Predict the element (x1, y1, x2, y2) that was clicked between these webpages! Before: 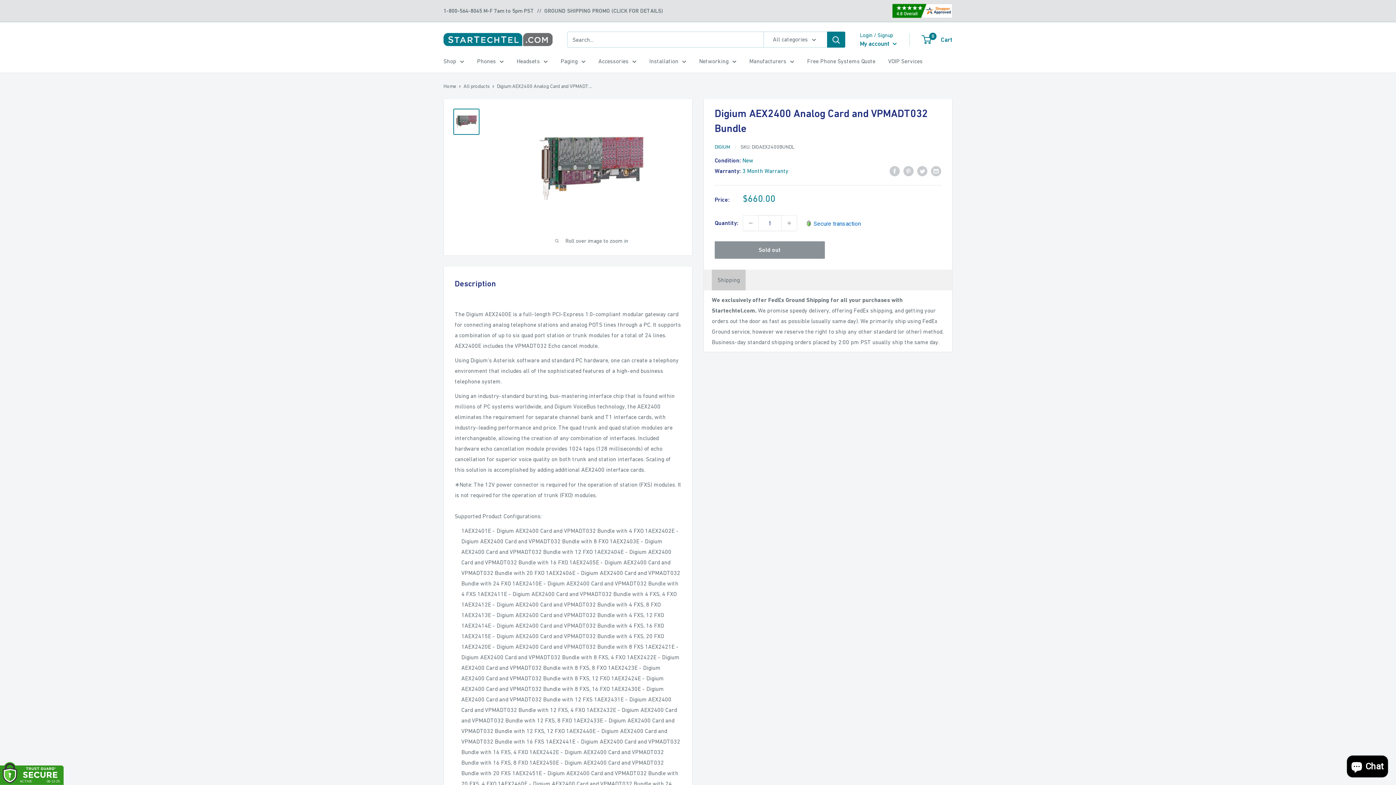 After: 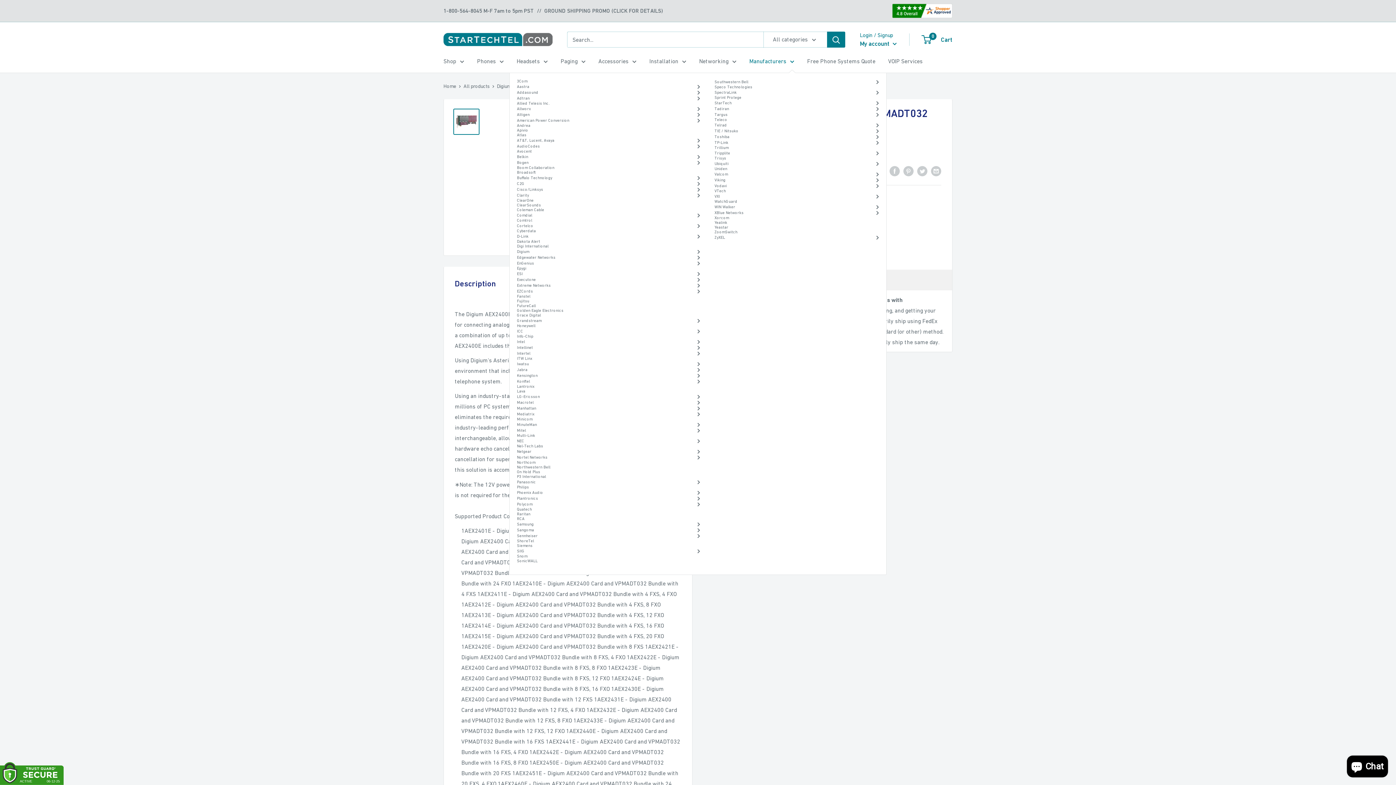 Action: bbox: (749, 56, 794, 66) label: Manufacturers